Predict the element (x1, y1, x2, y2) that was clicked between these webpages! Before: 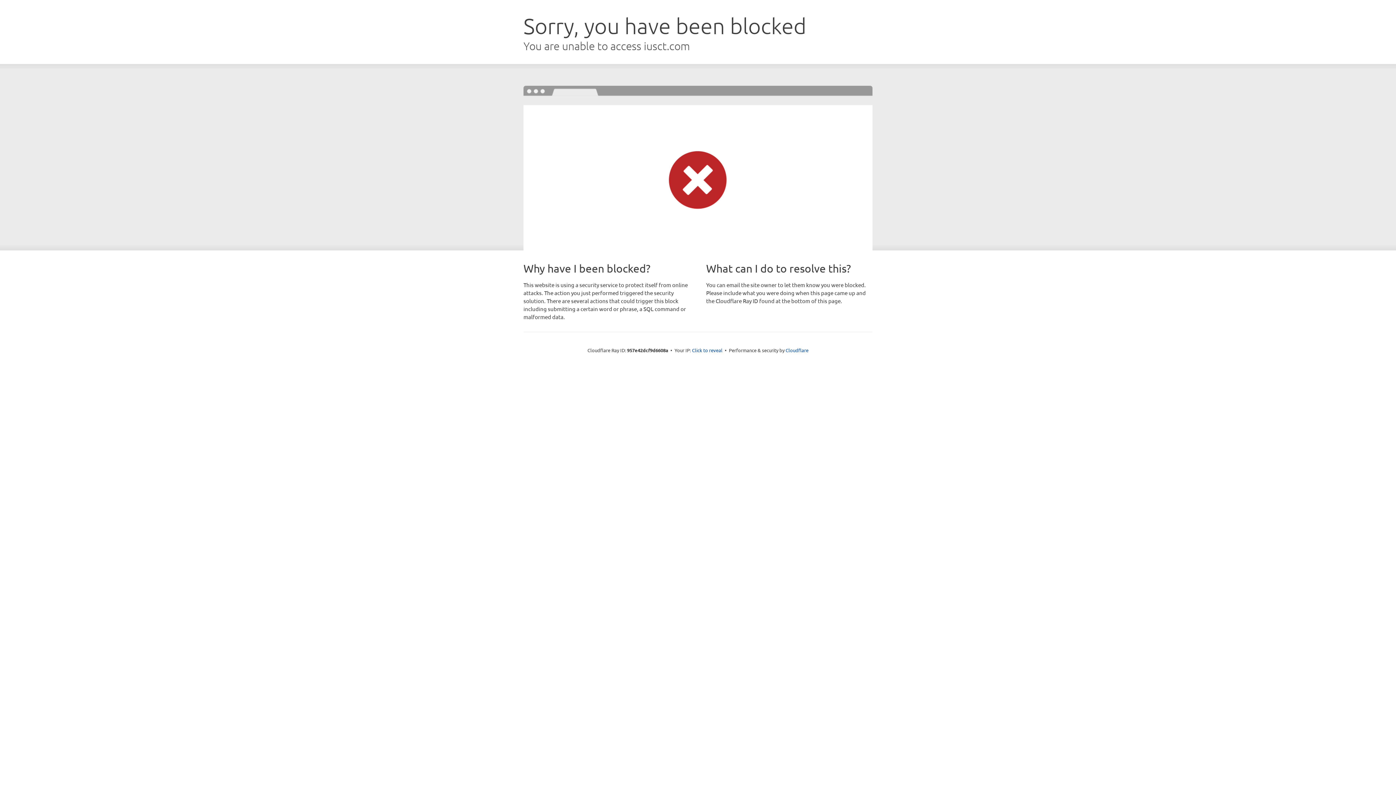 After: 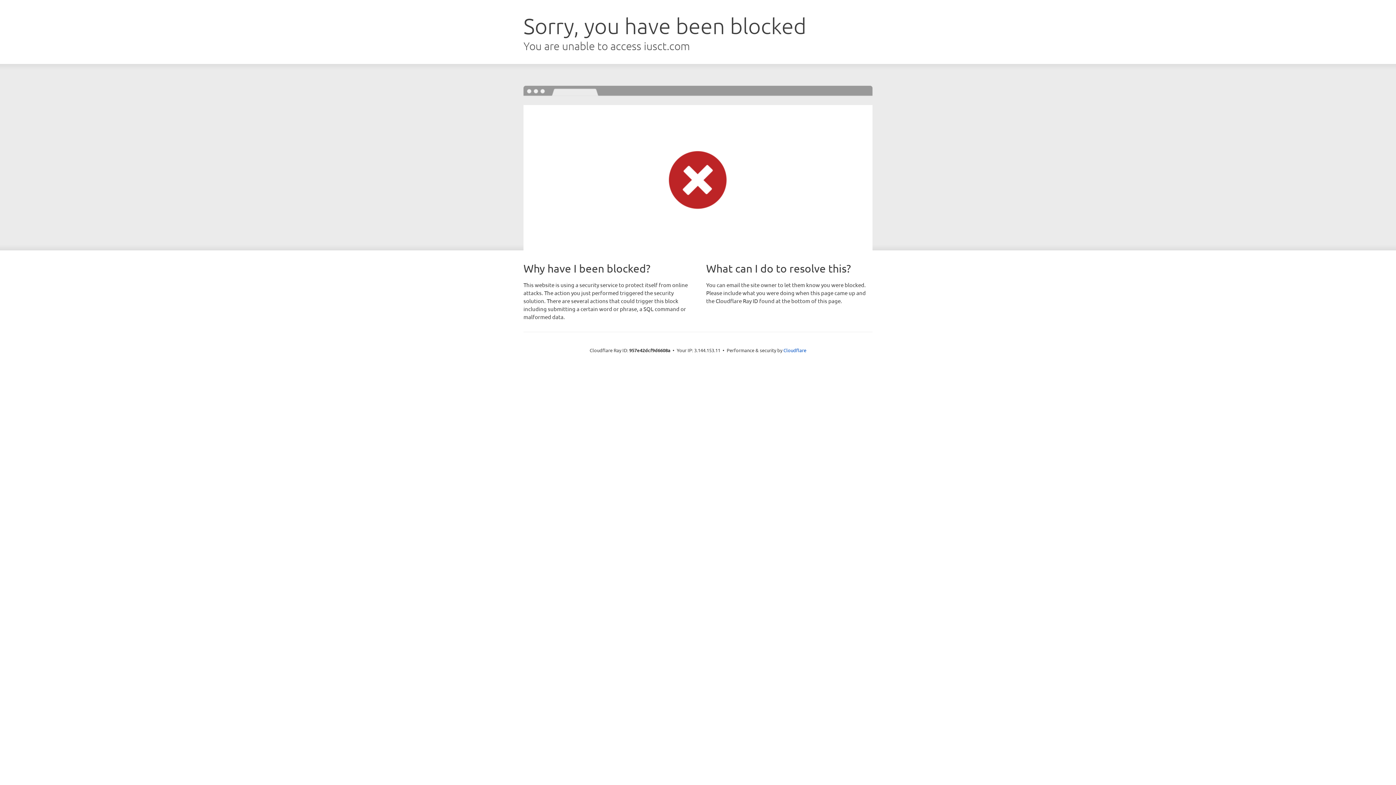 Action: bbox: (692, 346, 722, 353) label: Click to reveal